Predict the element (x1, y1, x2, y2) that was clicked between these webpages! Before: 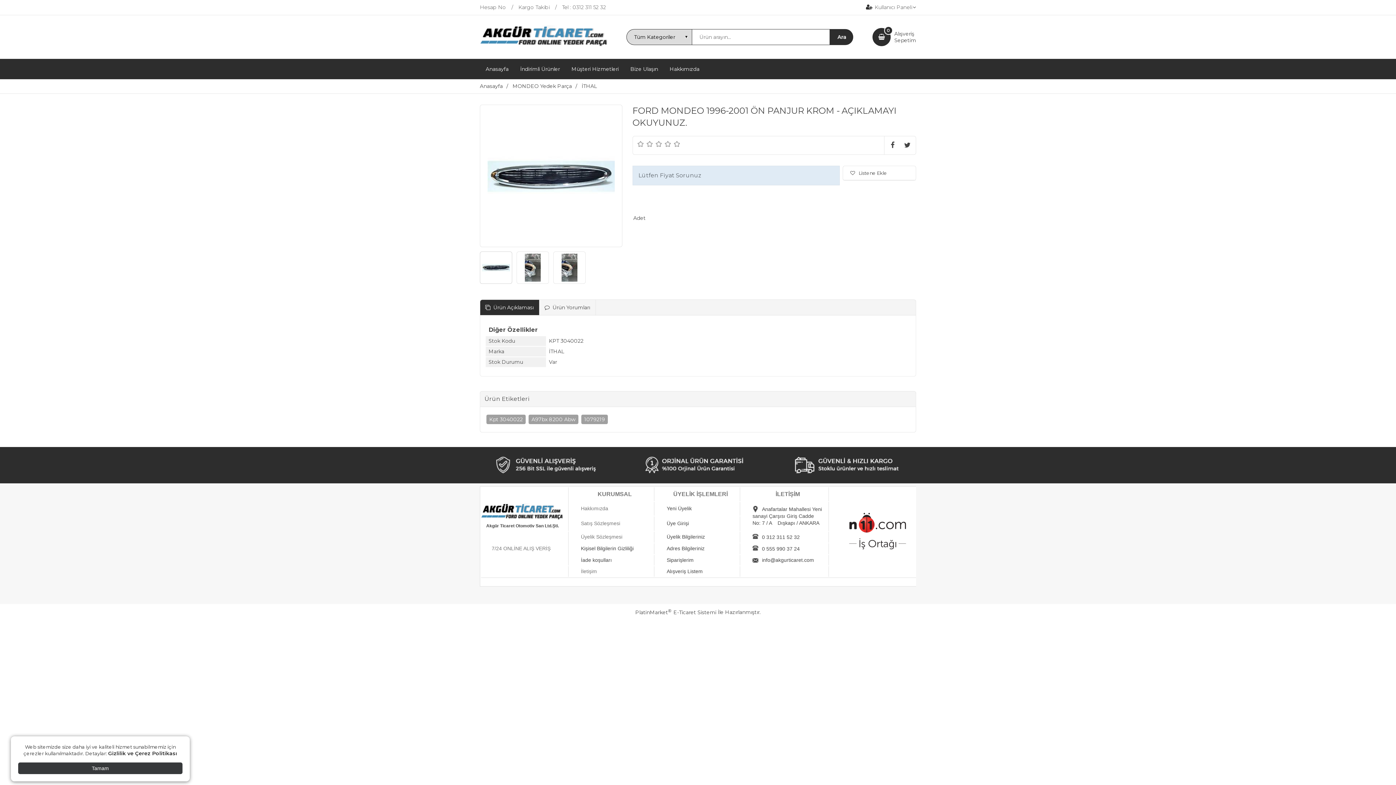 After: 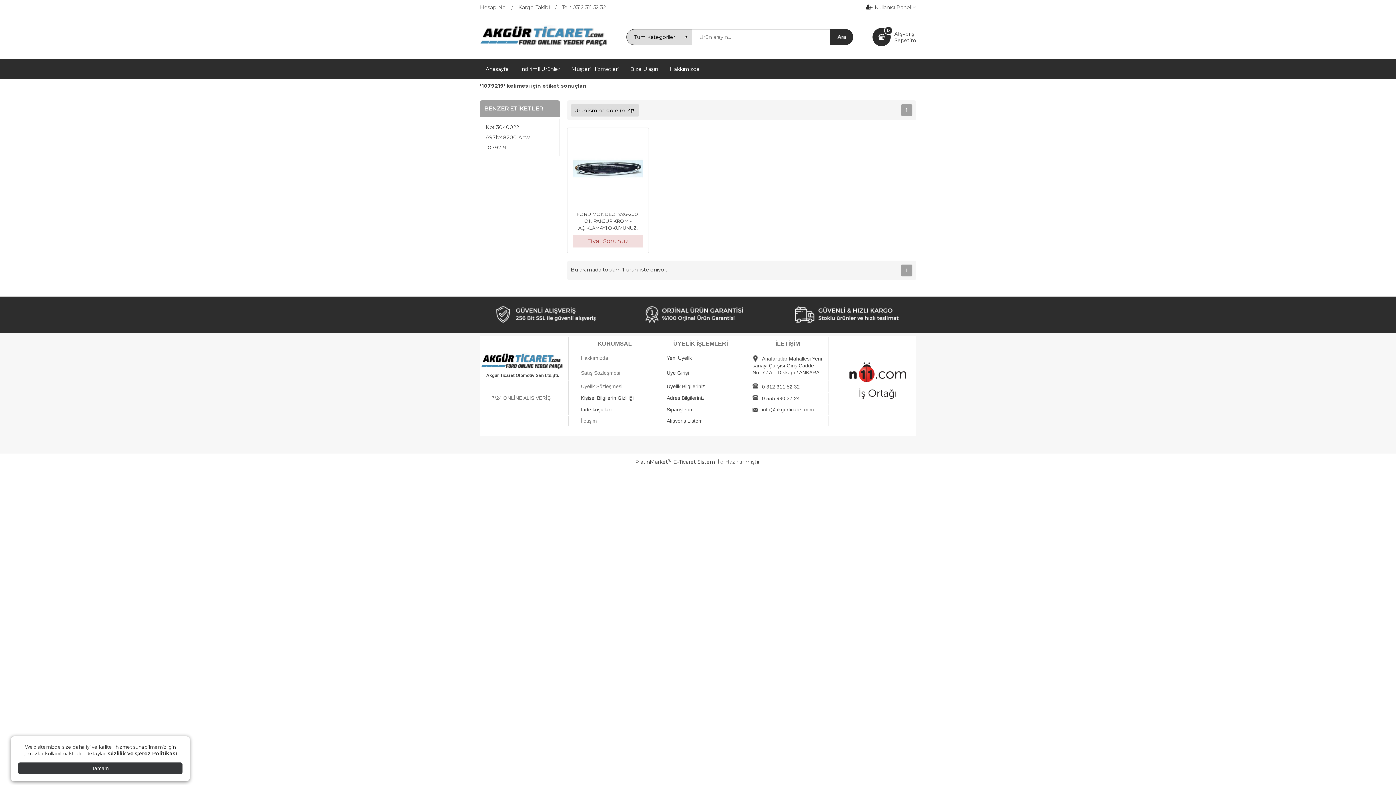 Action: label: 1079219 bbox: (581, 414, 608, 424)